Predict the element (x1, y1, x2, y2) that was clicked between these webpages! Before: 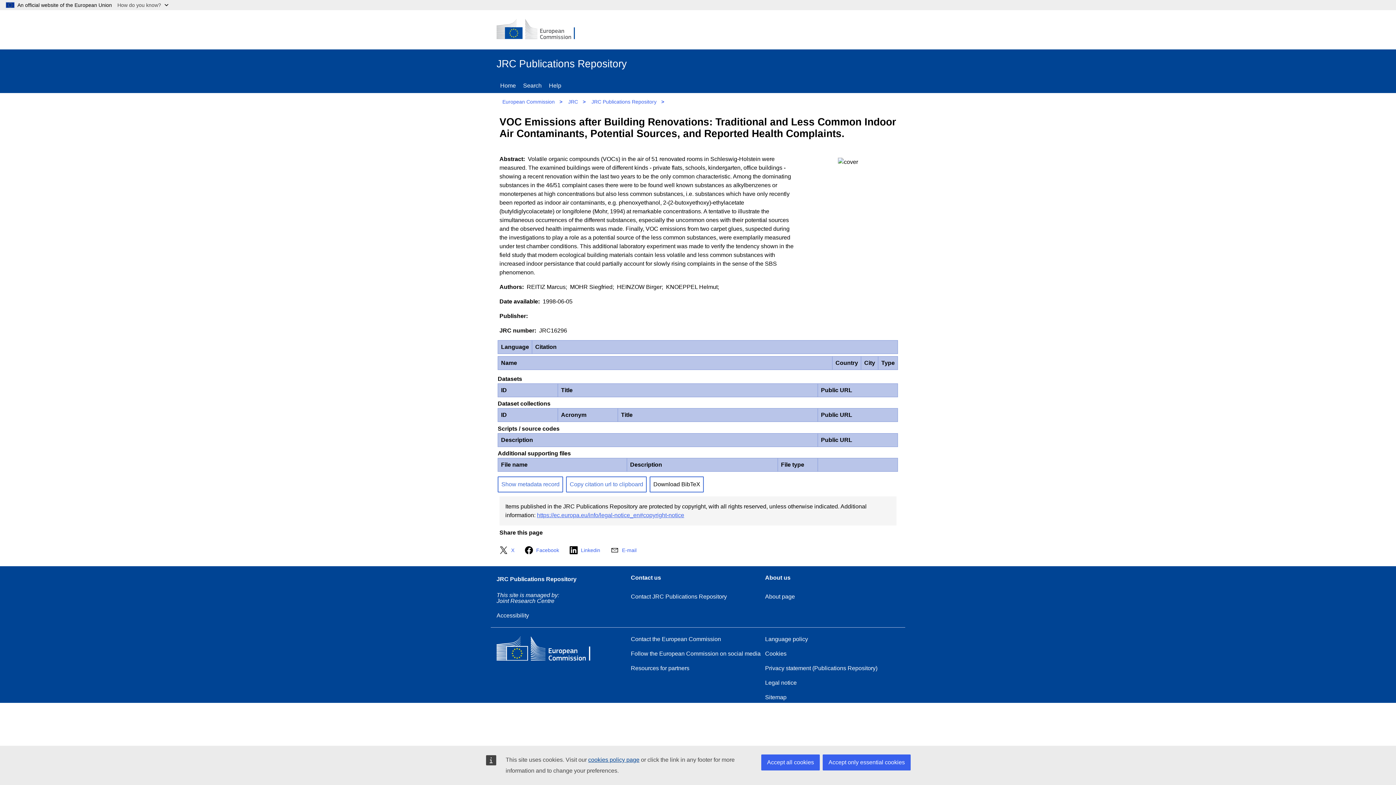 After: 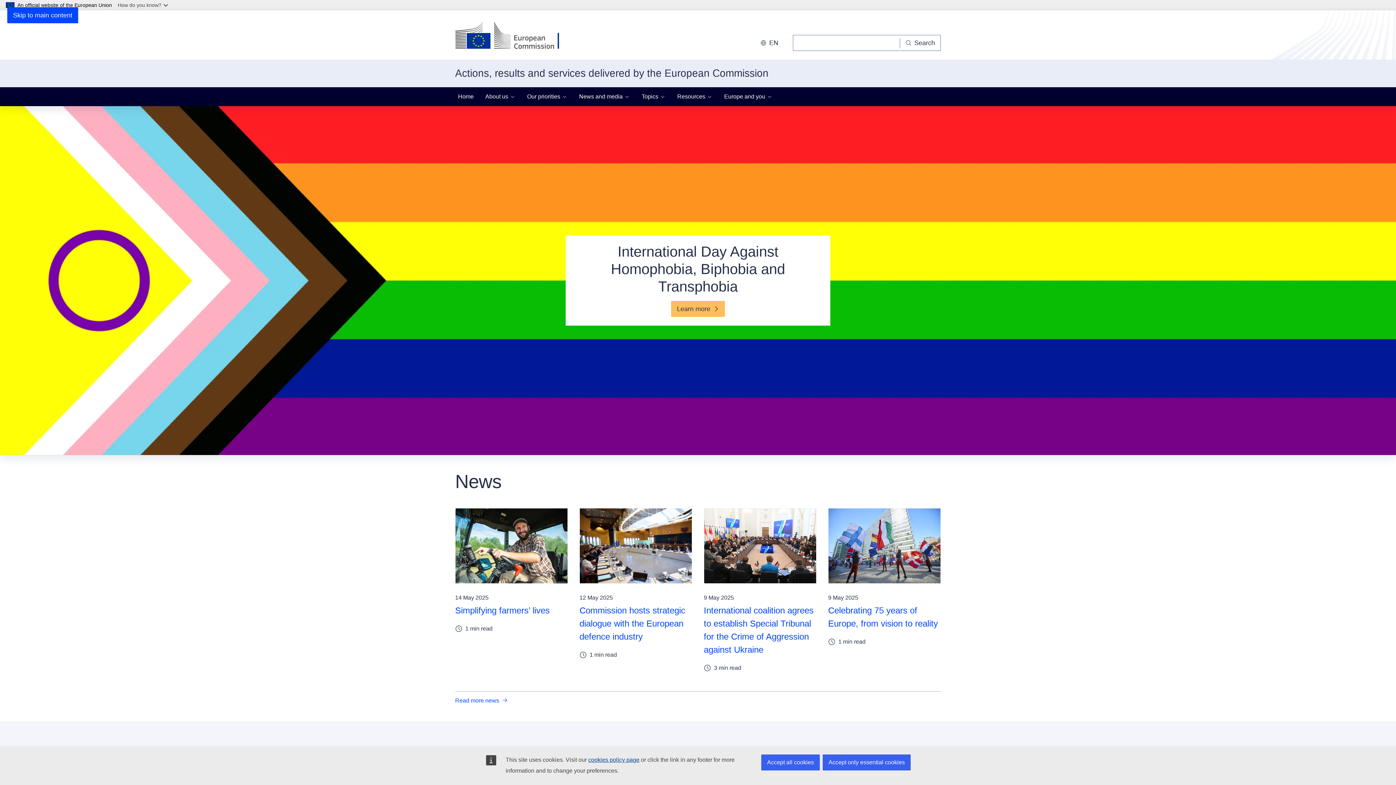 Action: bbox: (496, 635, 602, 664) label: European Commission